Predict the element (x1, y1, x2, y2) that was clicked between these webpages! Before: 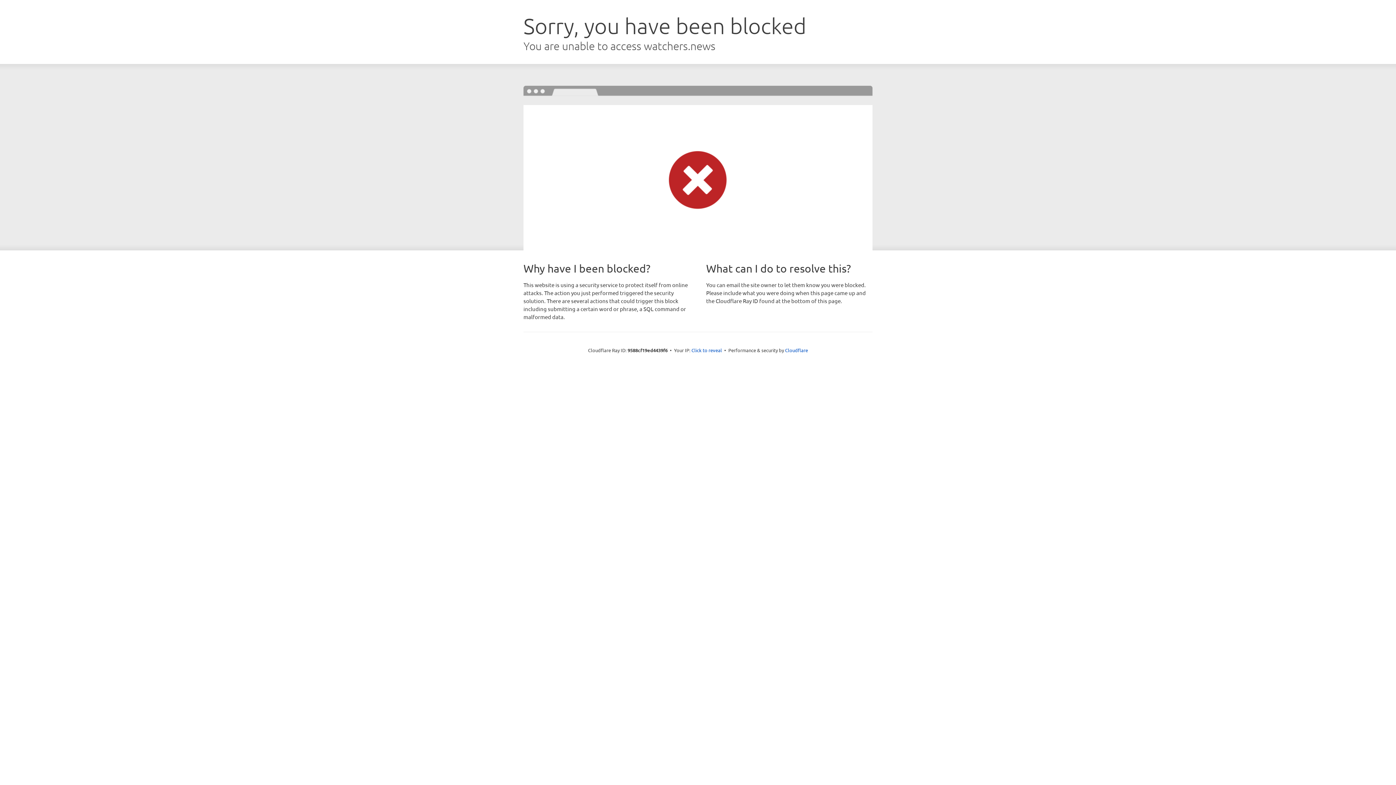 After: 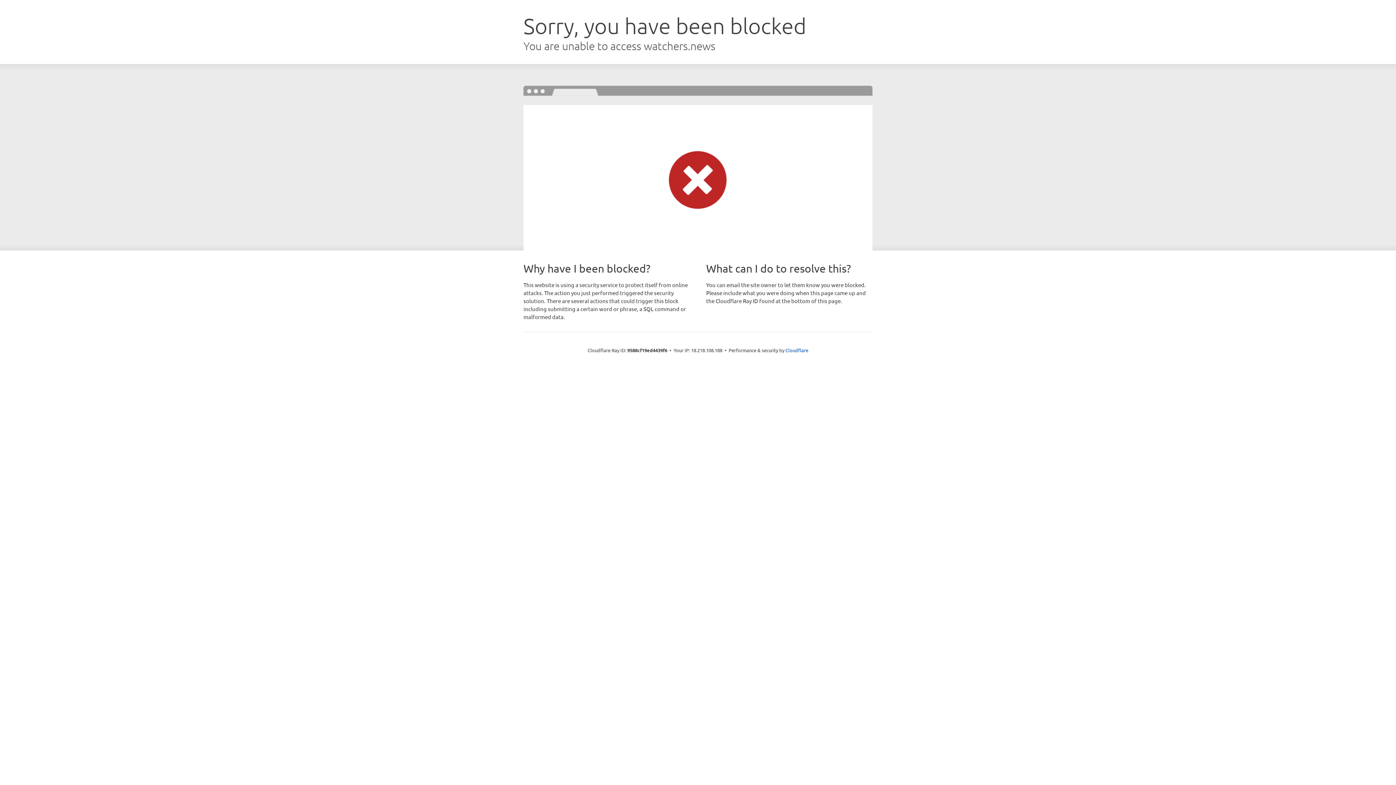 Action: label: Click to reveal bbox: (691, 346, 722, 353)